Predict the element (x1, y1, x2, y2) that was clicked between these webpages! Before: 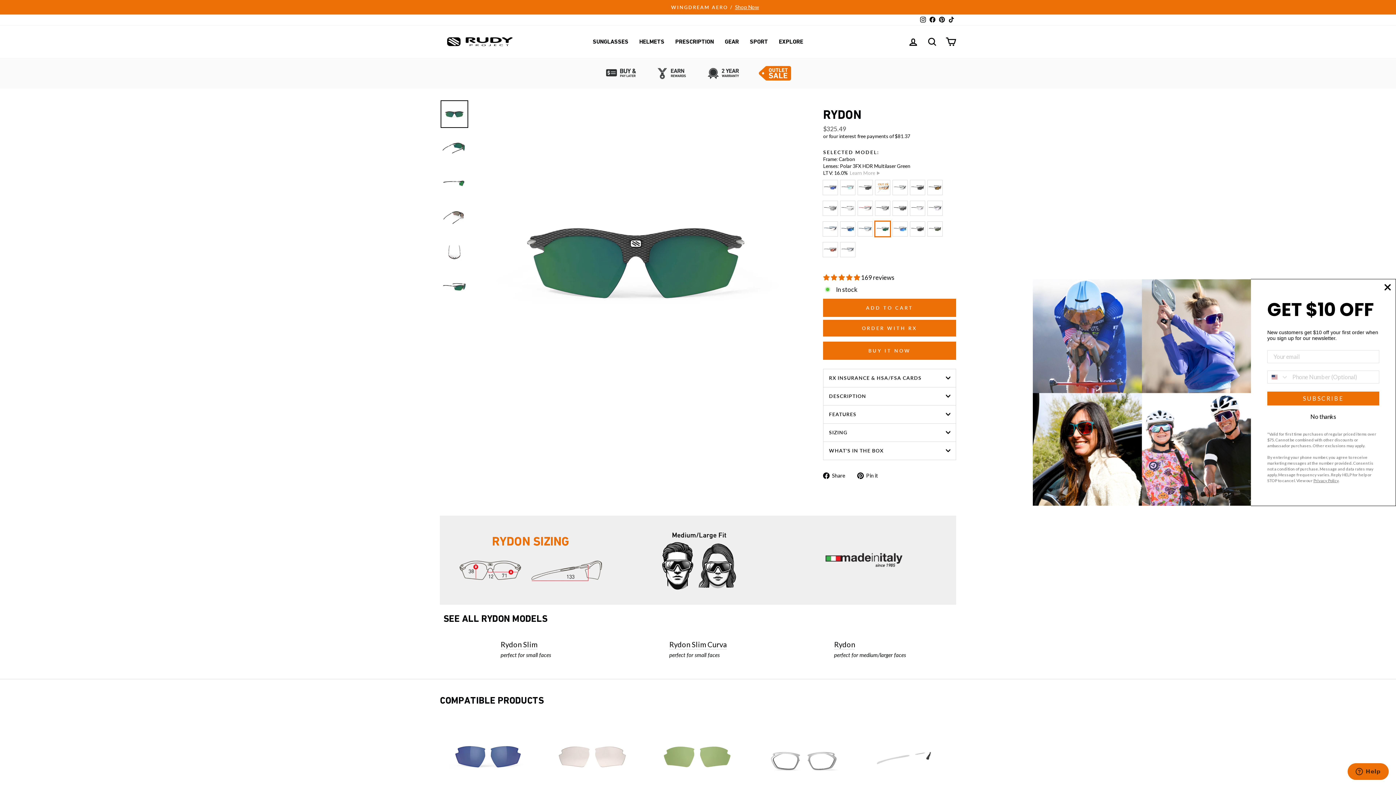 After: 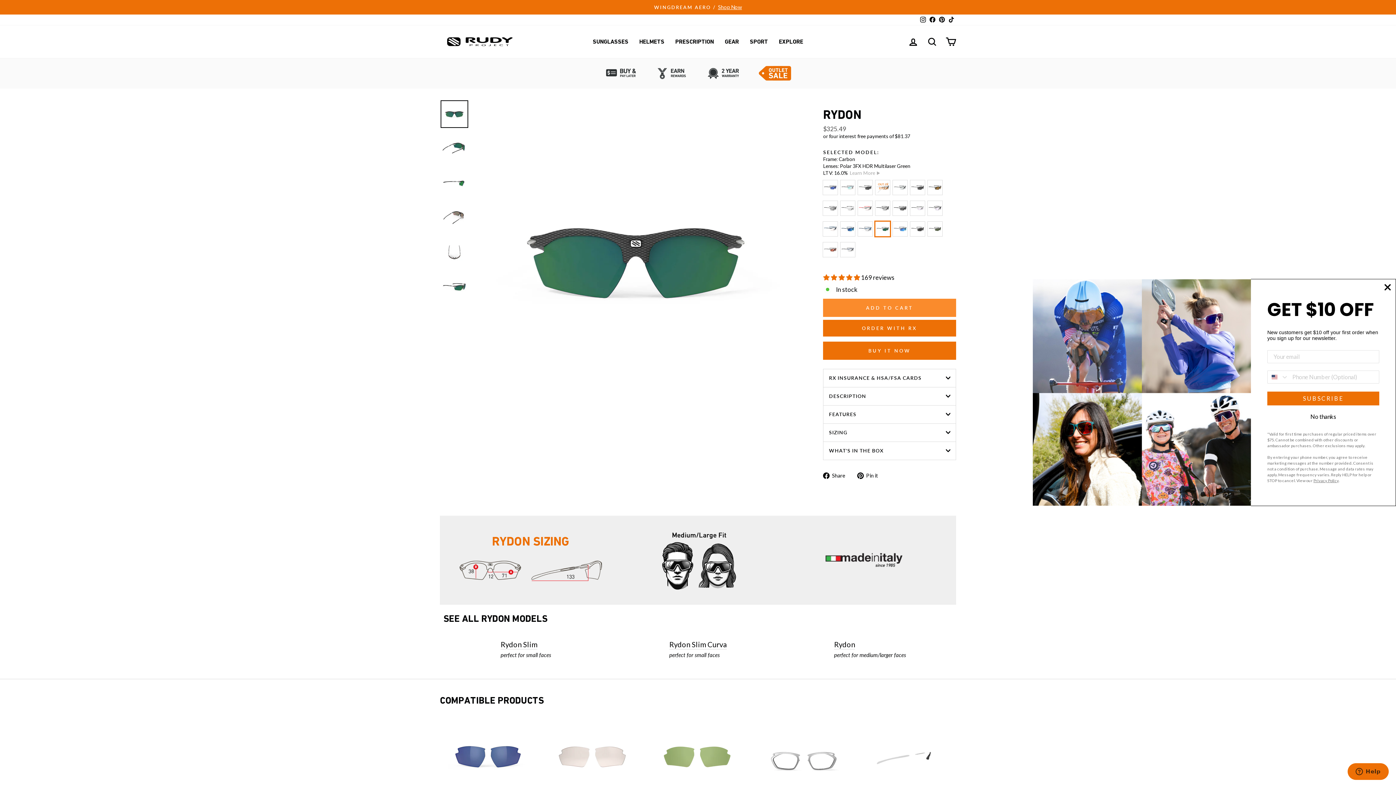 Action: bbox: (823, 298, 956, 317) label: ADD TO CART